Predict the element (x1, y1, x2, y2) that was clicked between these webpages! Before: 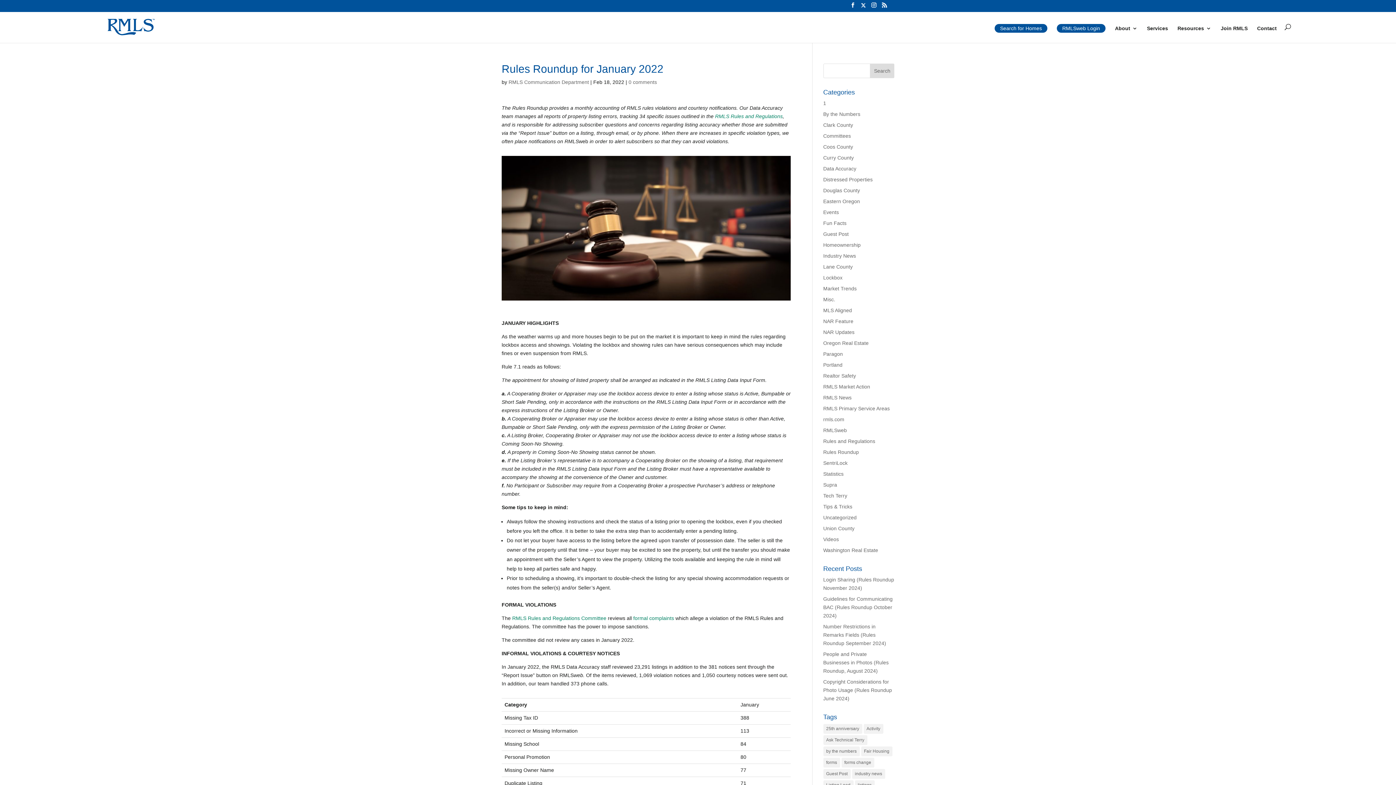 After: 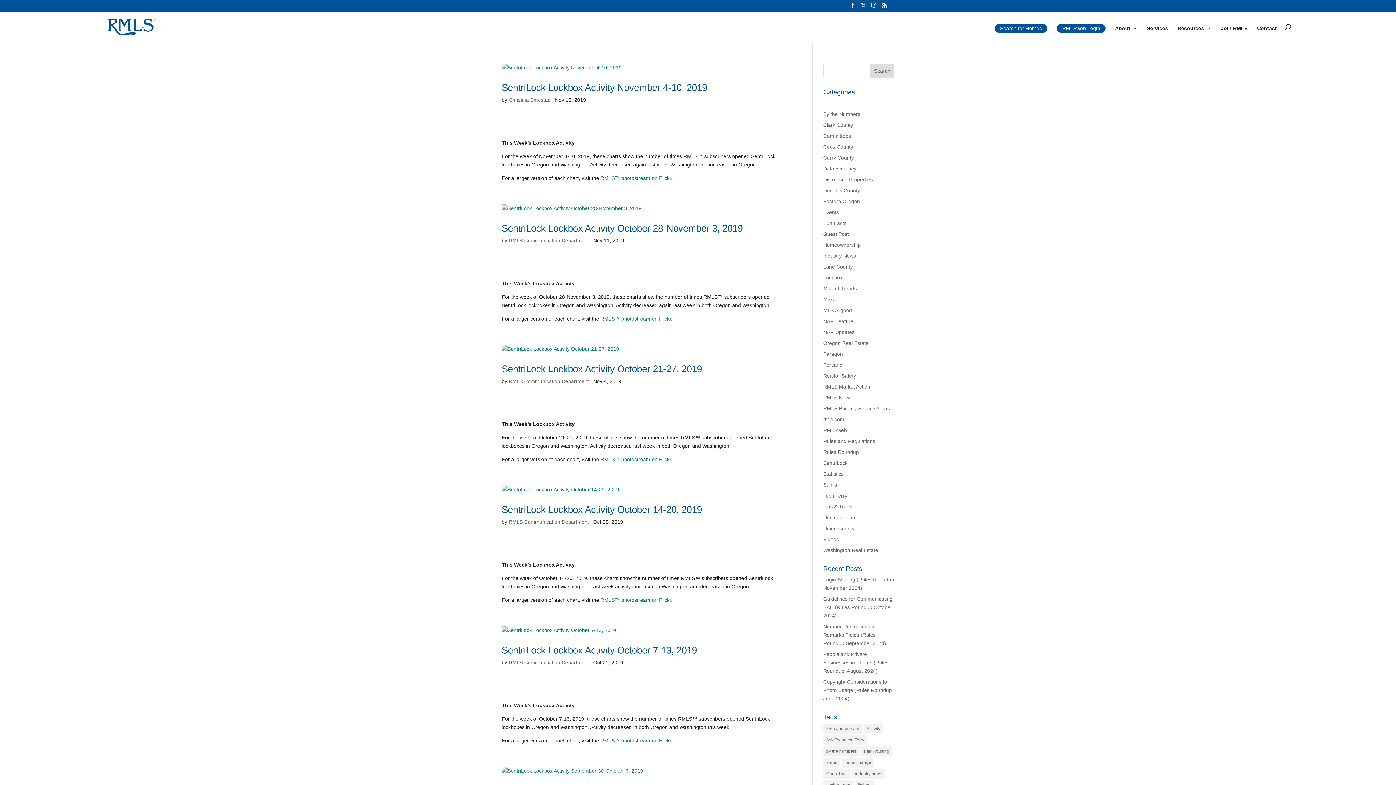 Action: label: Lockbox bbox: (823, 274, 842, 280)